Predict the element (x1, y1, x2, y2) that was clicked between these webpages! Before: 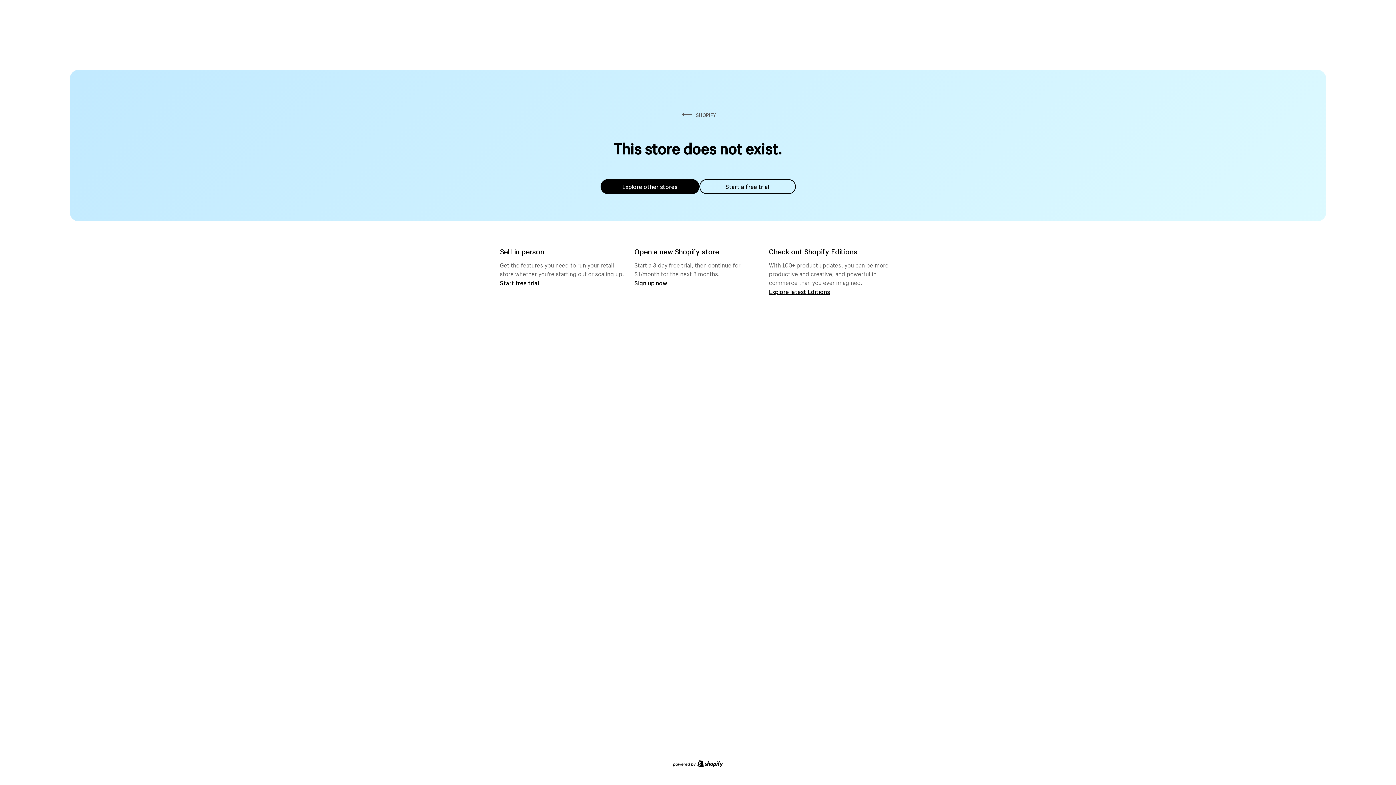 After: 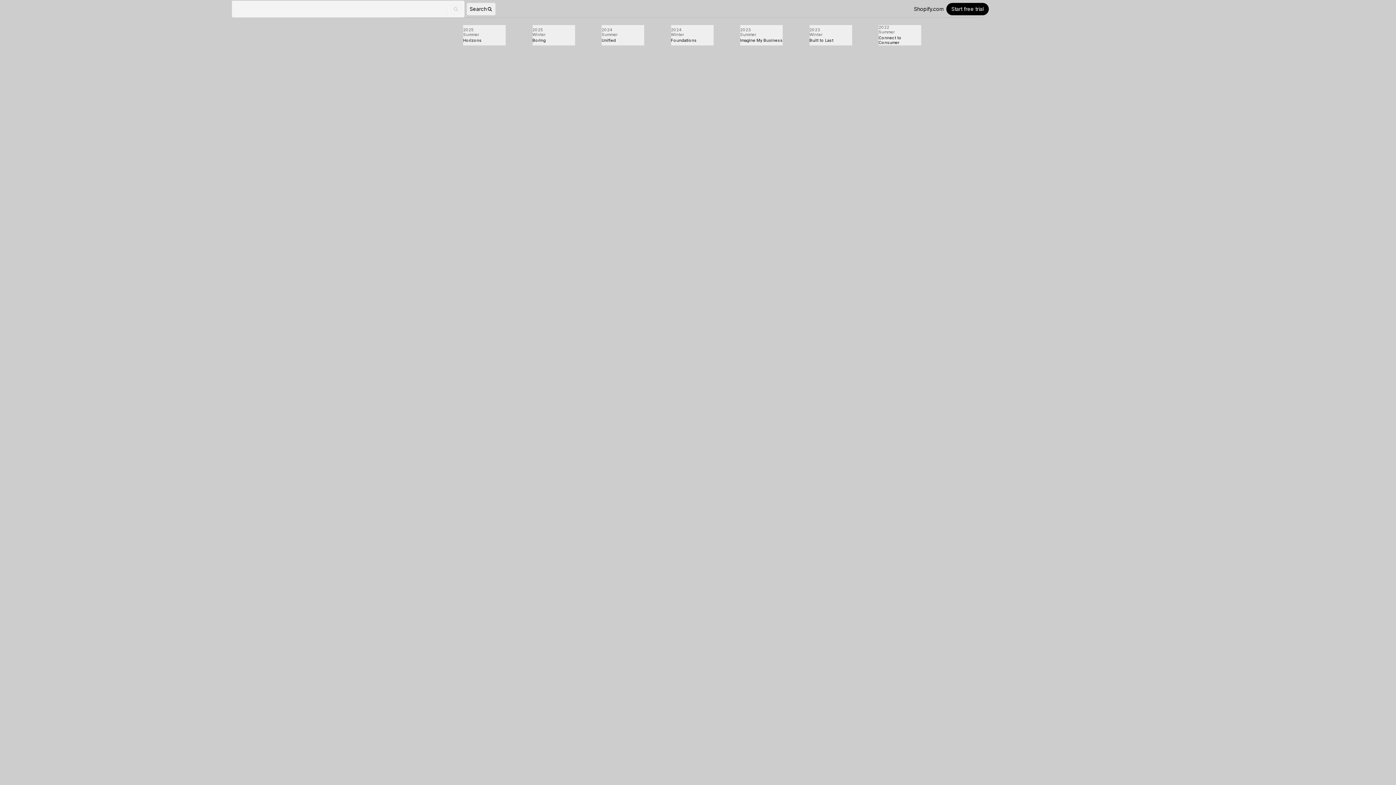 Action: label: Explore latest Editions bbox: (769, 287, 830, 295)